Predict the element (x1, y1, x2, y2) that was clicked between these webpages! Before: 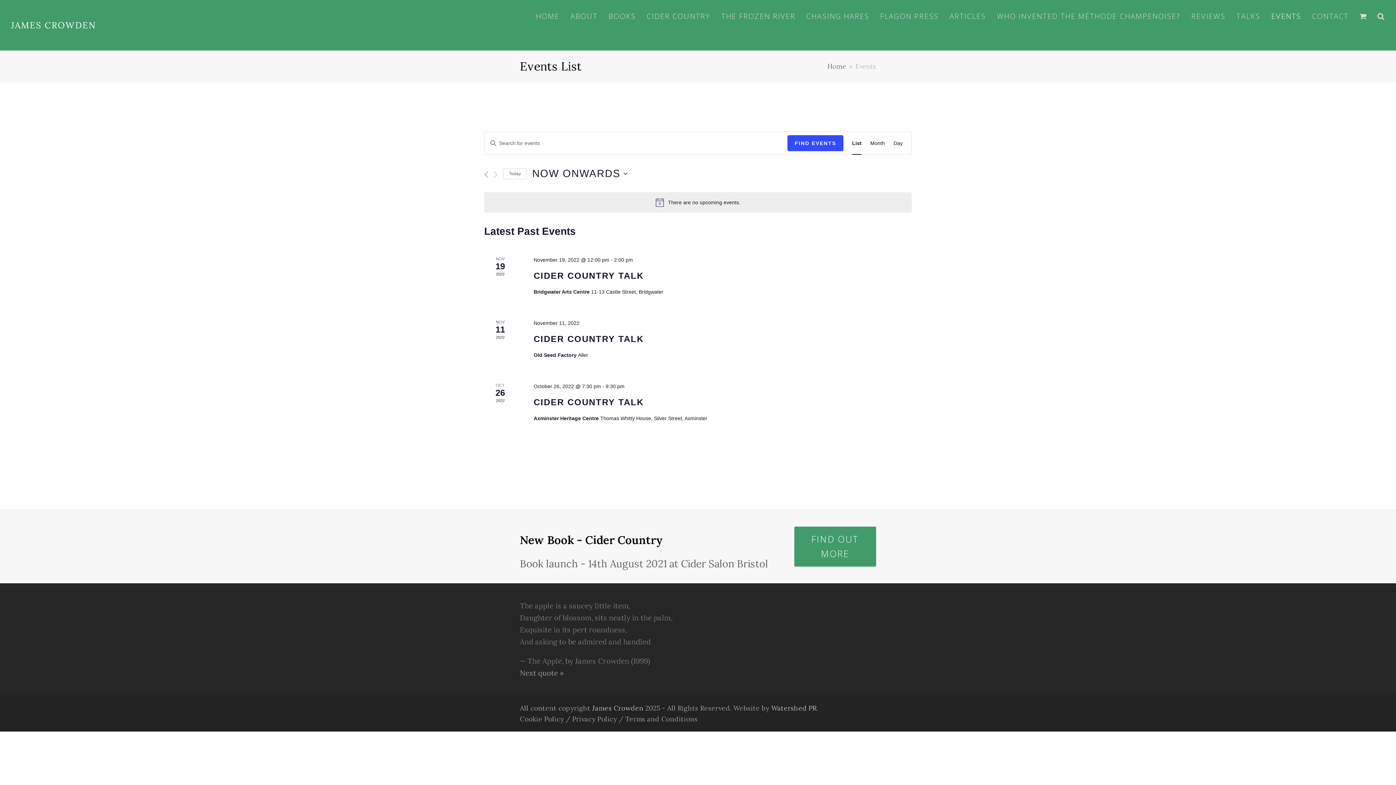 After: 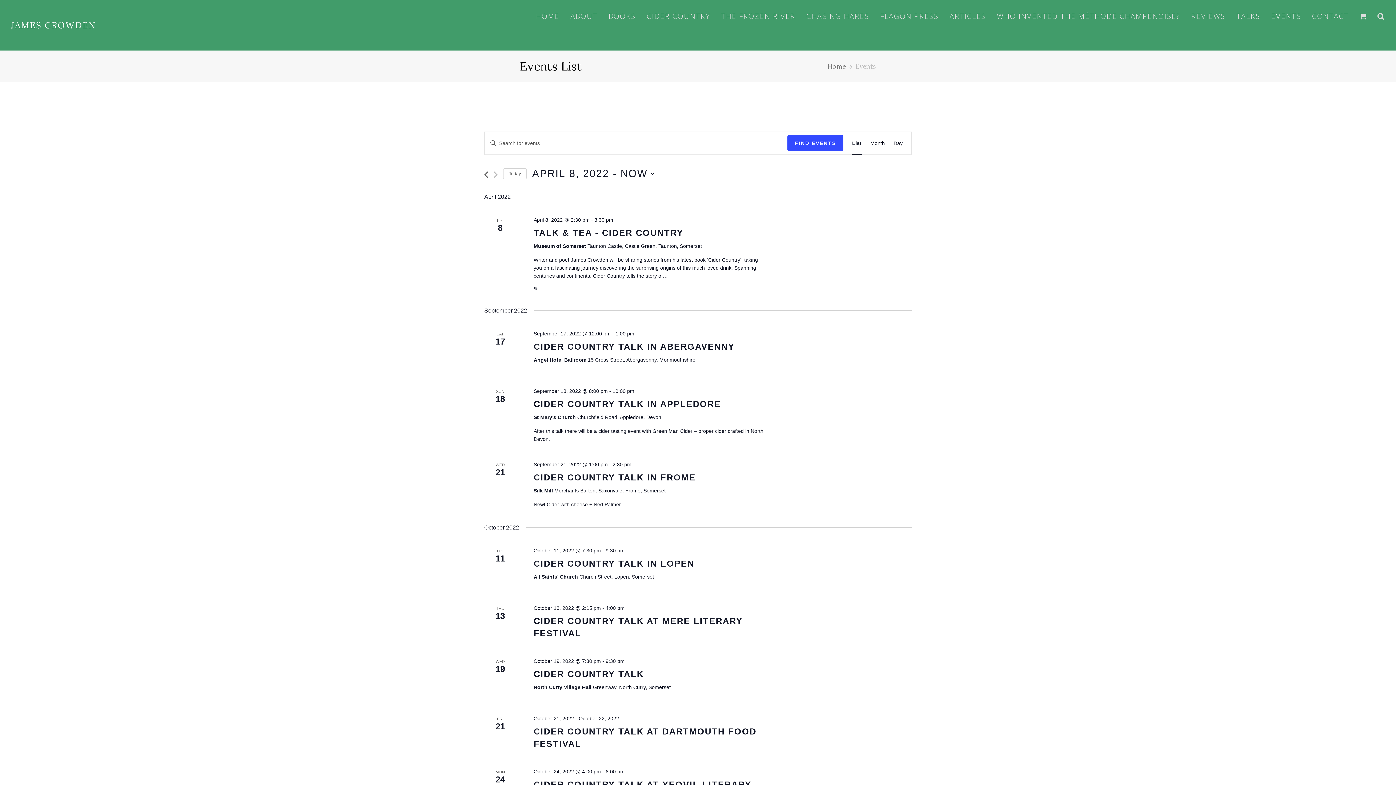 Action: label: Previous Events bbox: (484, 171, 488, 178)